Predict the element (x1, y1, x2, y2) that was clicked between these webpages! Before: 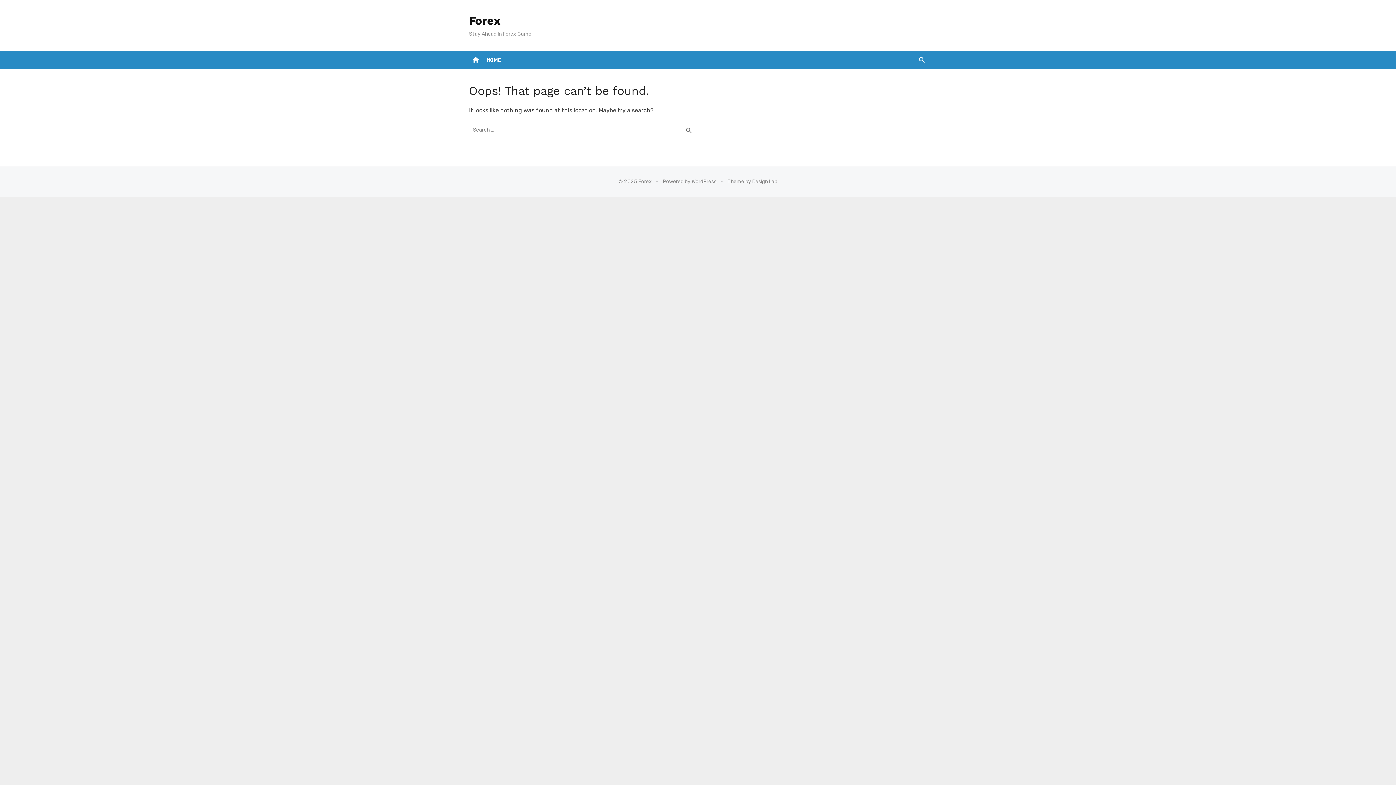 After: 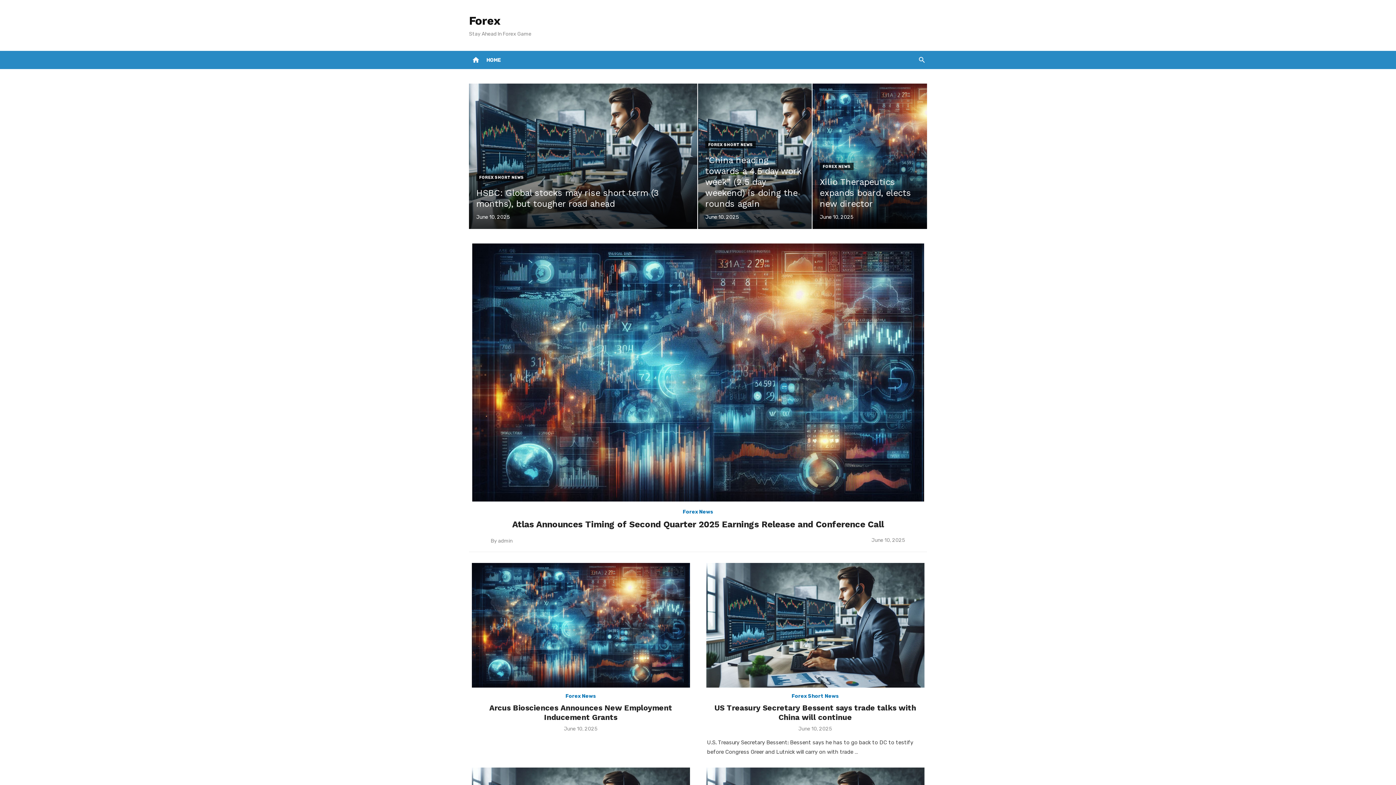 Action: label: home bbox: (470, 54, 481, 65)